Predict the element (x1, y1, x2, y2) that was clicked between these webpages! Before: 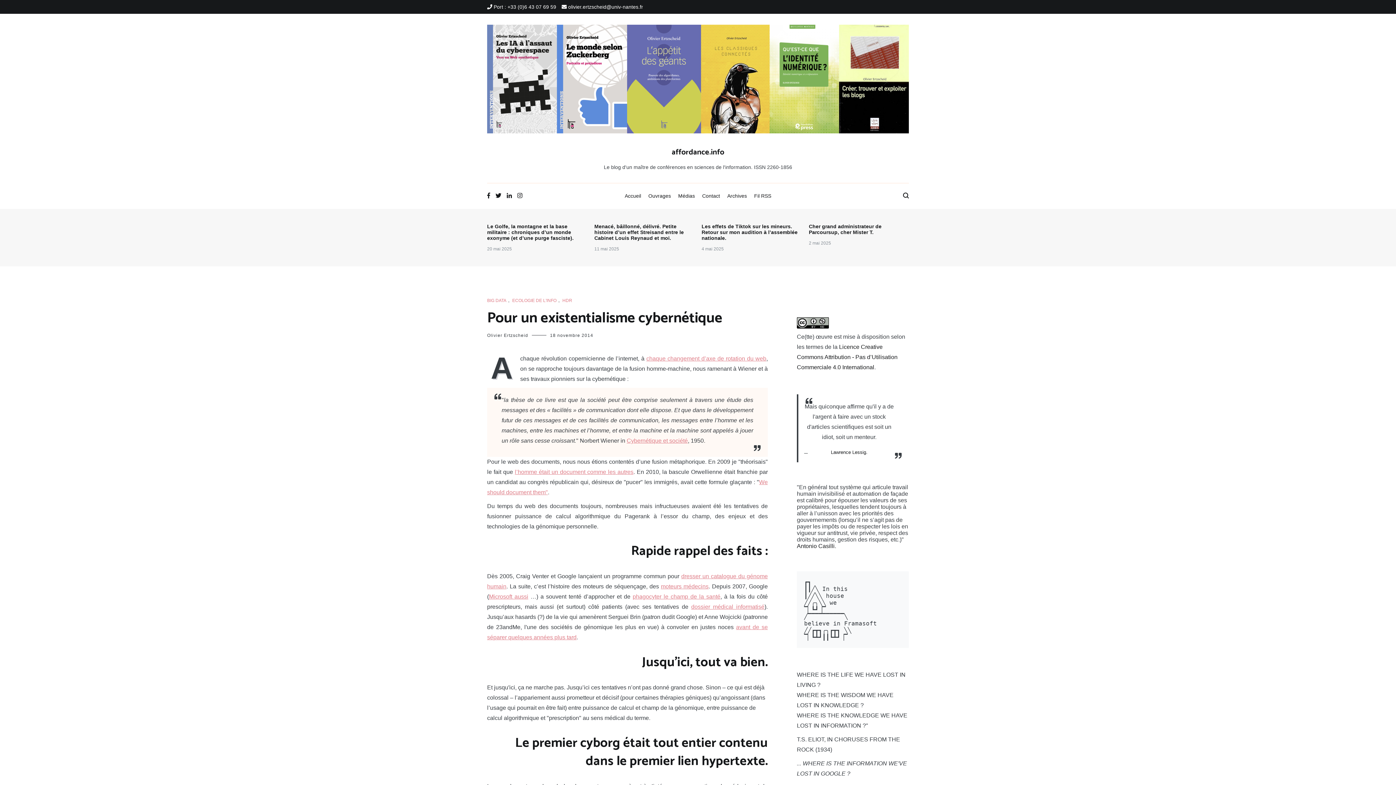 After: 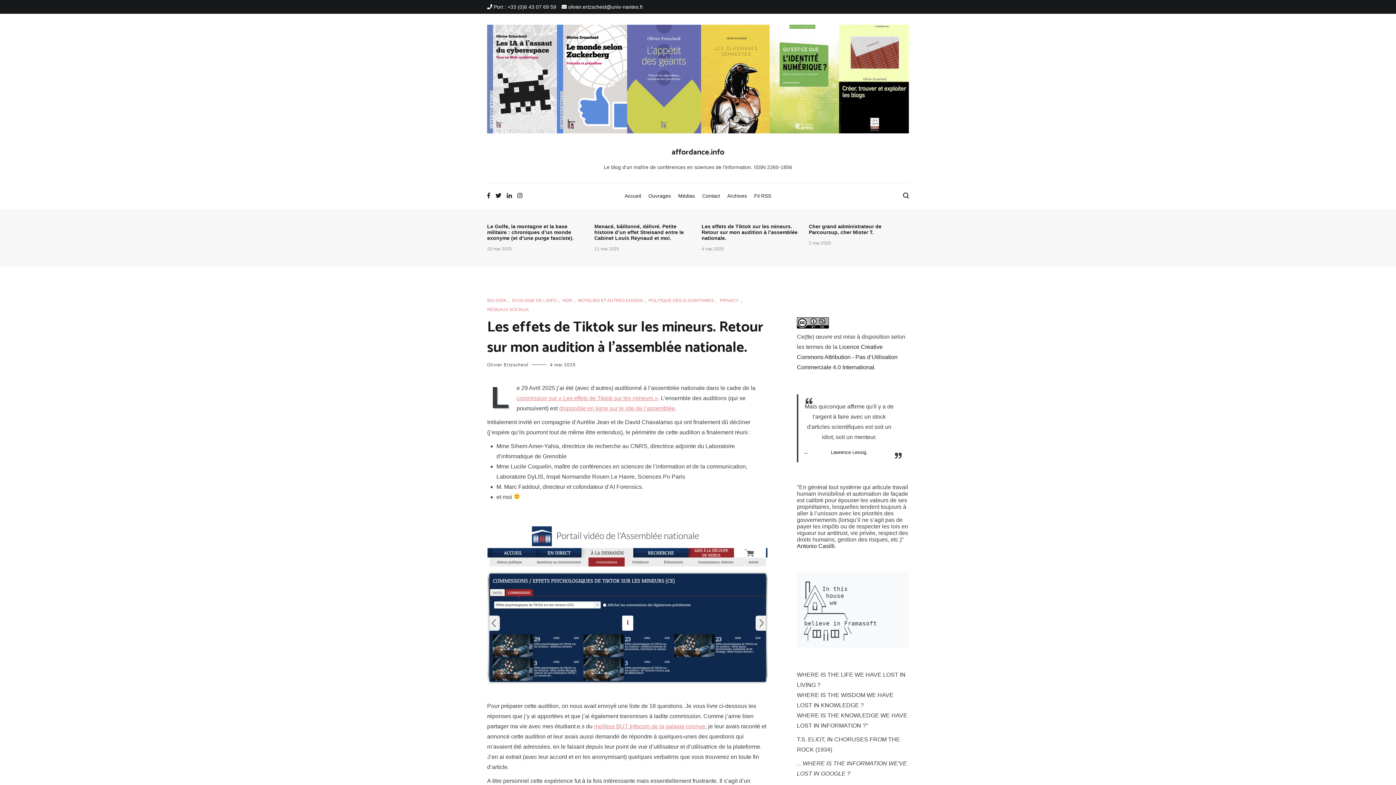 Action: bbox: (701, 223, 801, 240) label: Les effets de Tiktok sur les mineurs. Retour sur mon audition à l’assemblée nationale.